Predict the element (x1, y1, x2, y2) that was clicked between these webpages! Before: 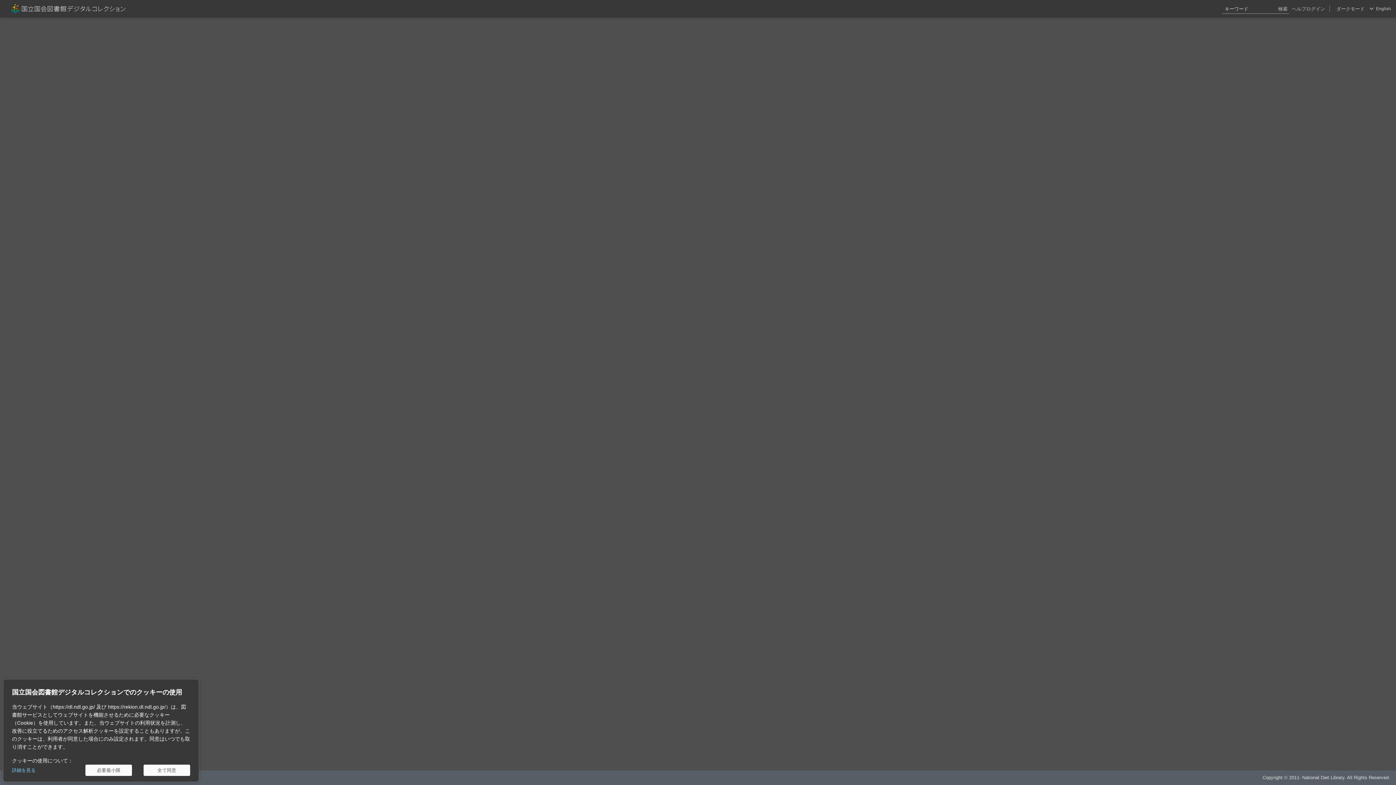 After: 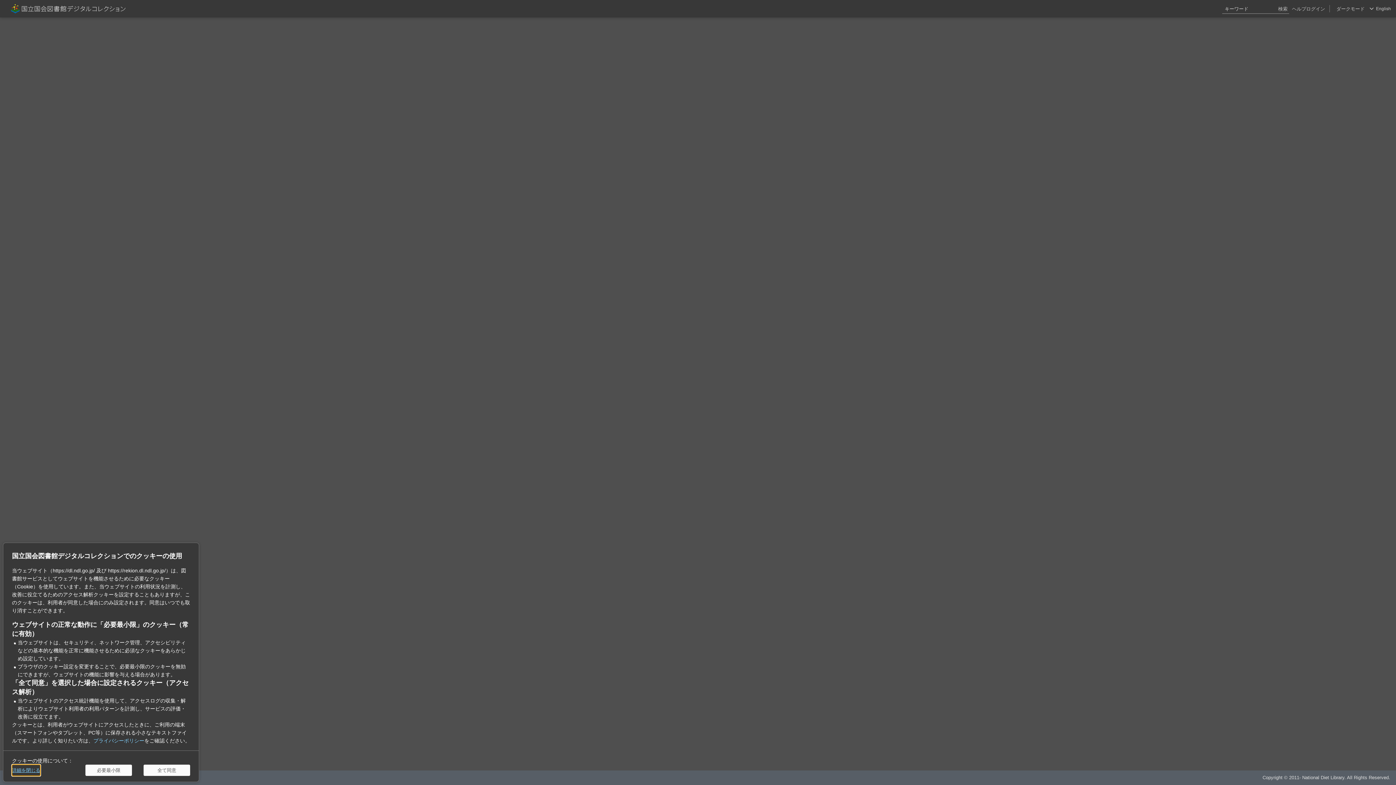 Action: bbox: (12, 765, 35, 776) label: 詳細を見る